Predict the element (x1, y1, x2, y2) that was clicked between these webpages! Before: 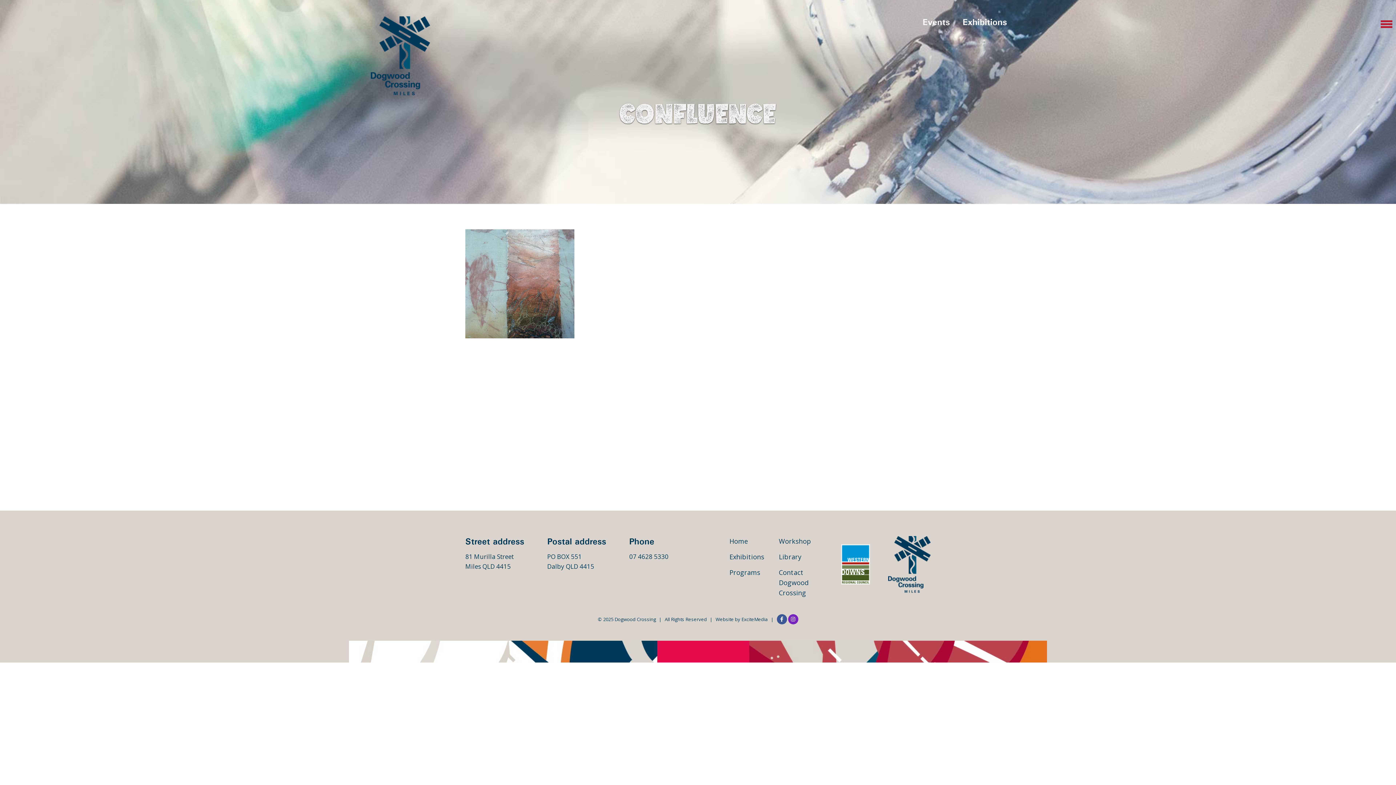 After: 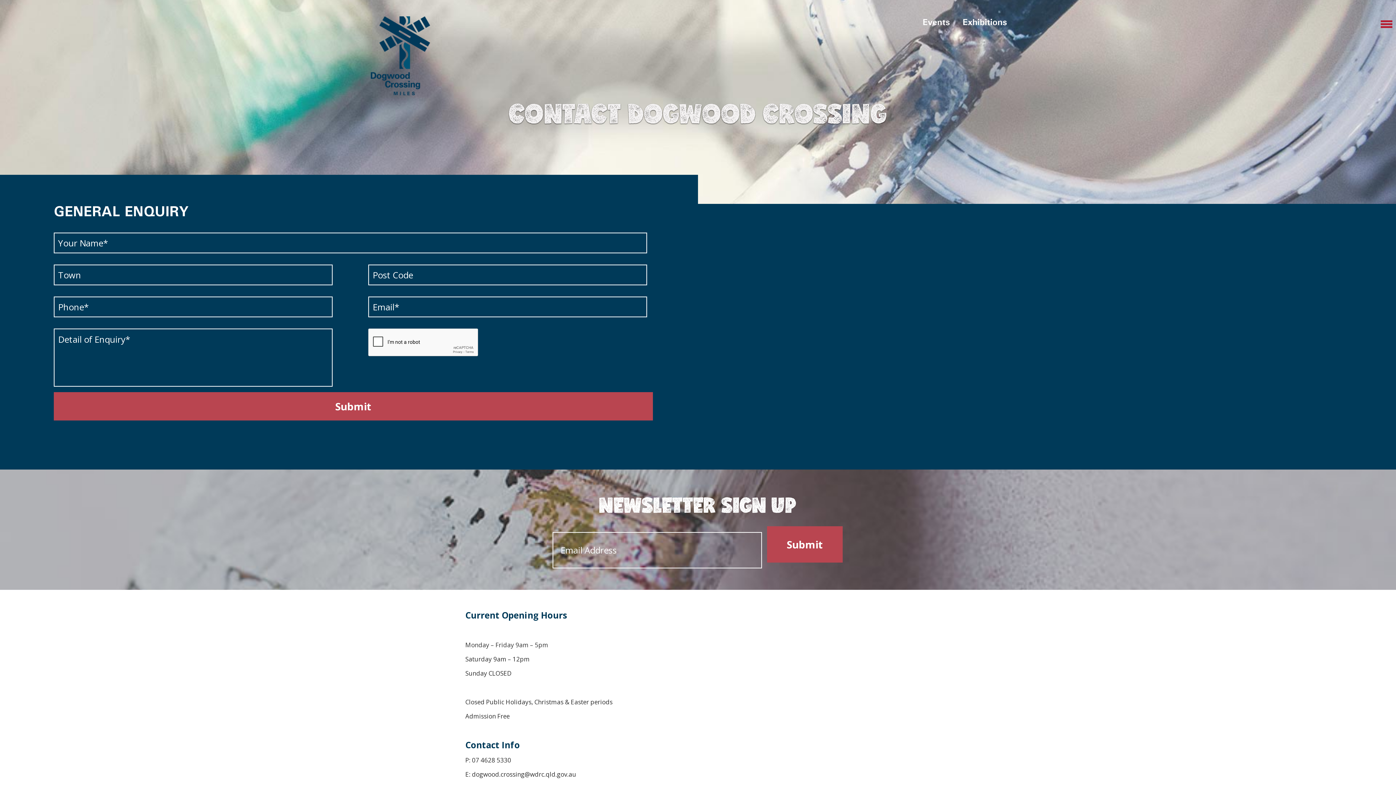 Action: bbox: (779, 568, 808, 597) label: Contact Dogwood Crossing